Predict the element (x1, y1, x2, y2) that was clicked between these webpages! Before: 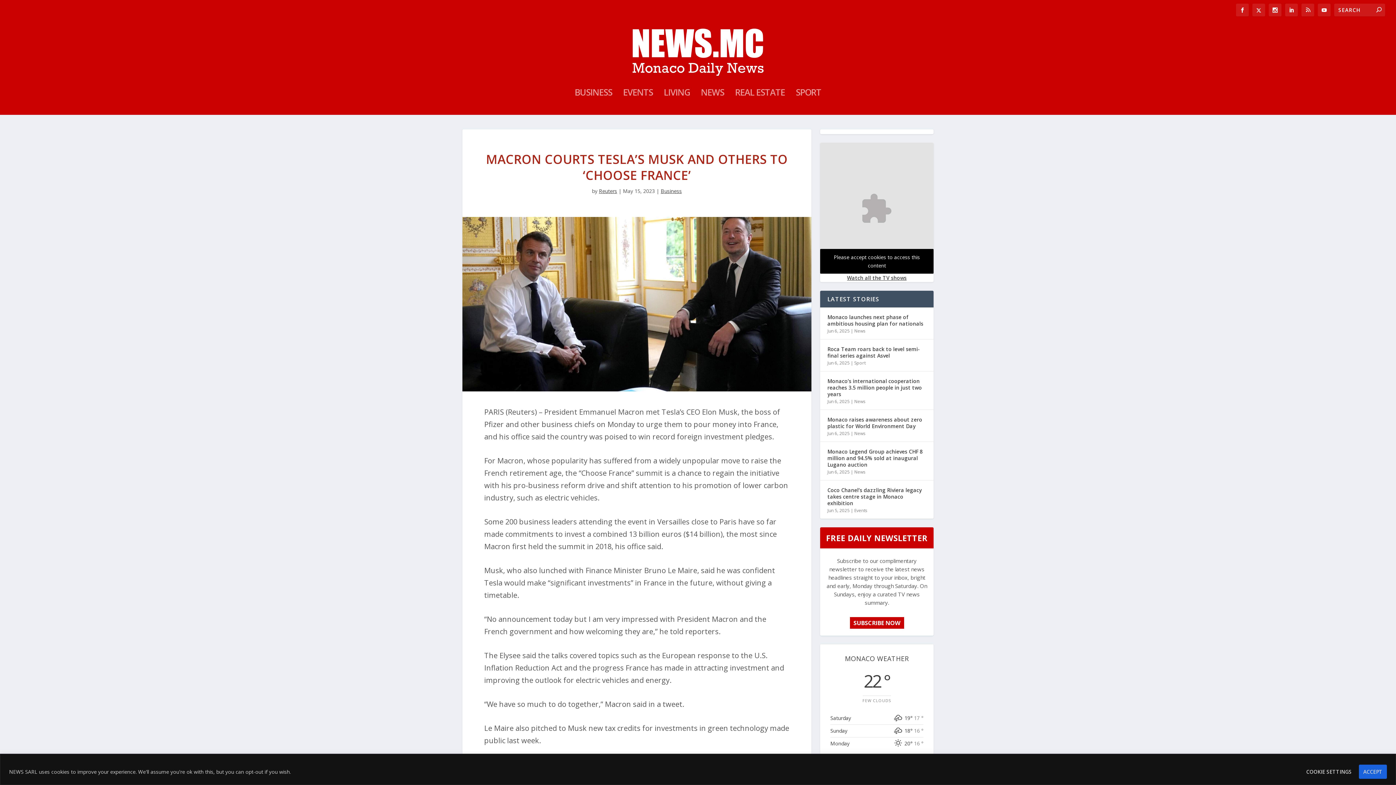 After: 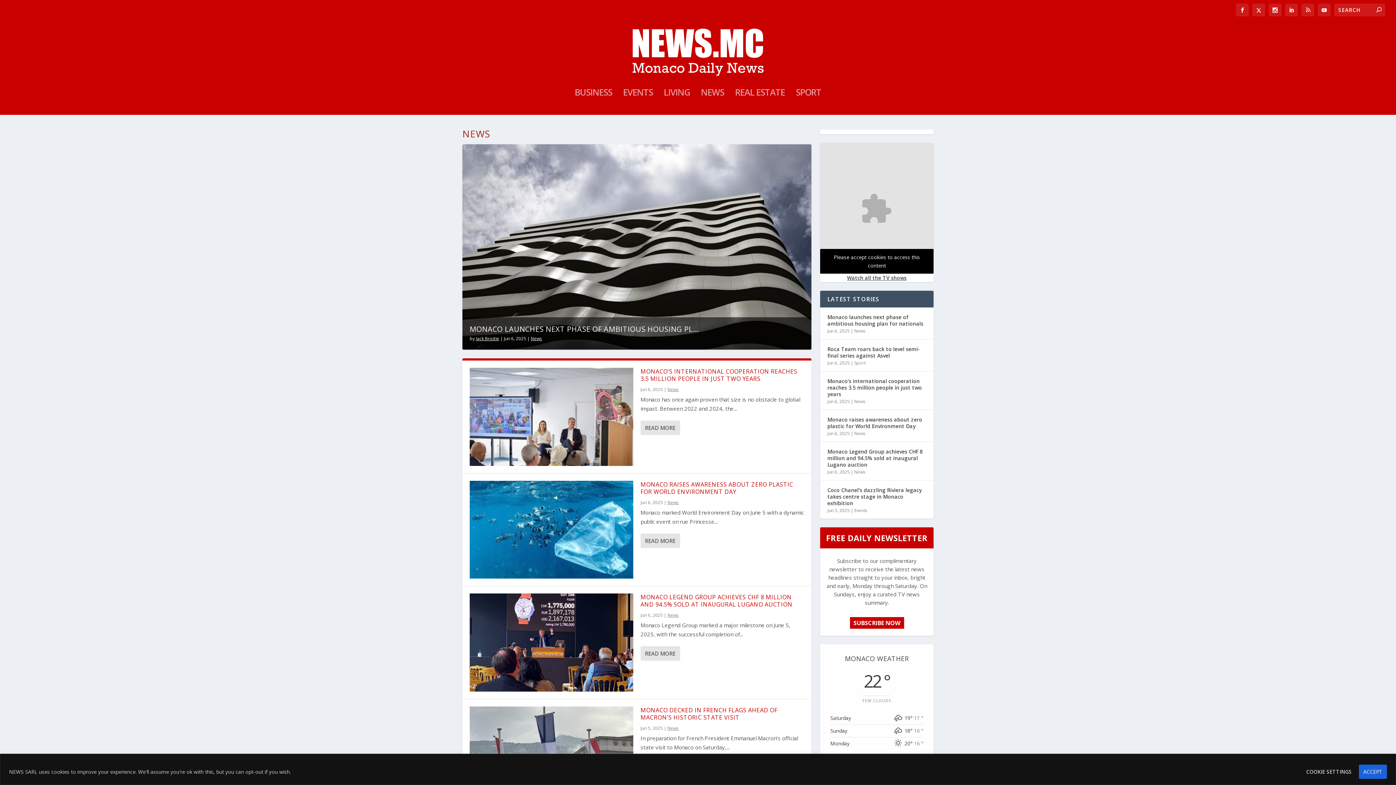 Action: label: News bbox: (854, 327, 865, 334)